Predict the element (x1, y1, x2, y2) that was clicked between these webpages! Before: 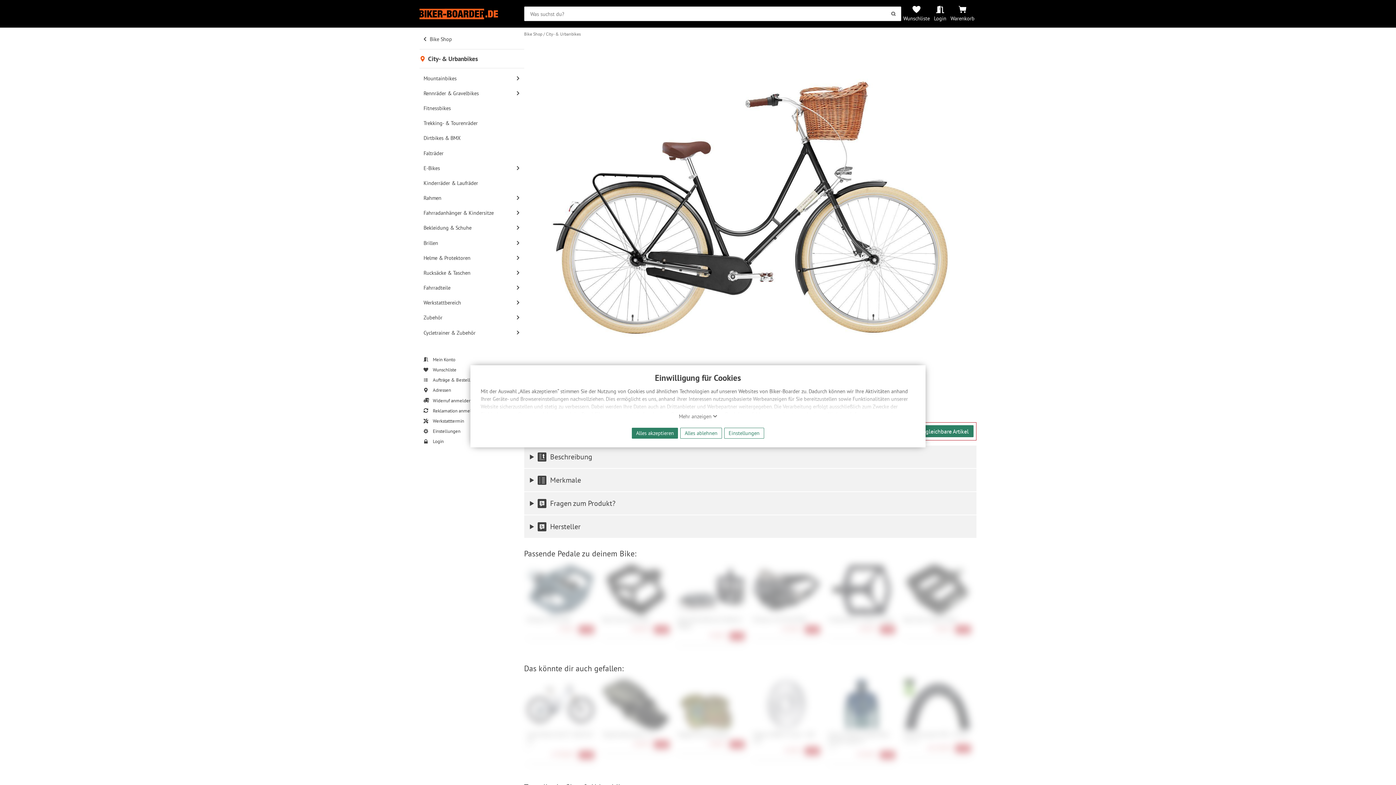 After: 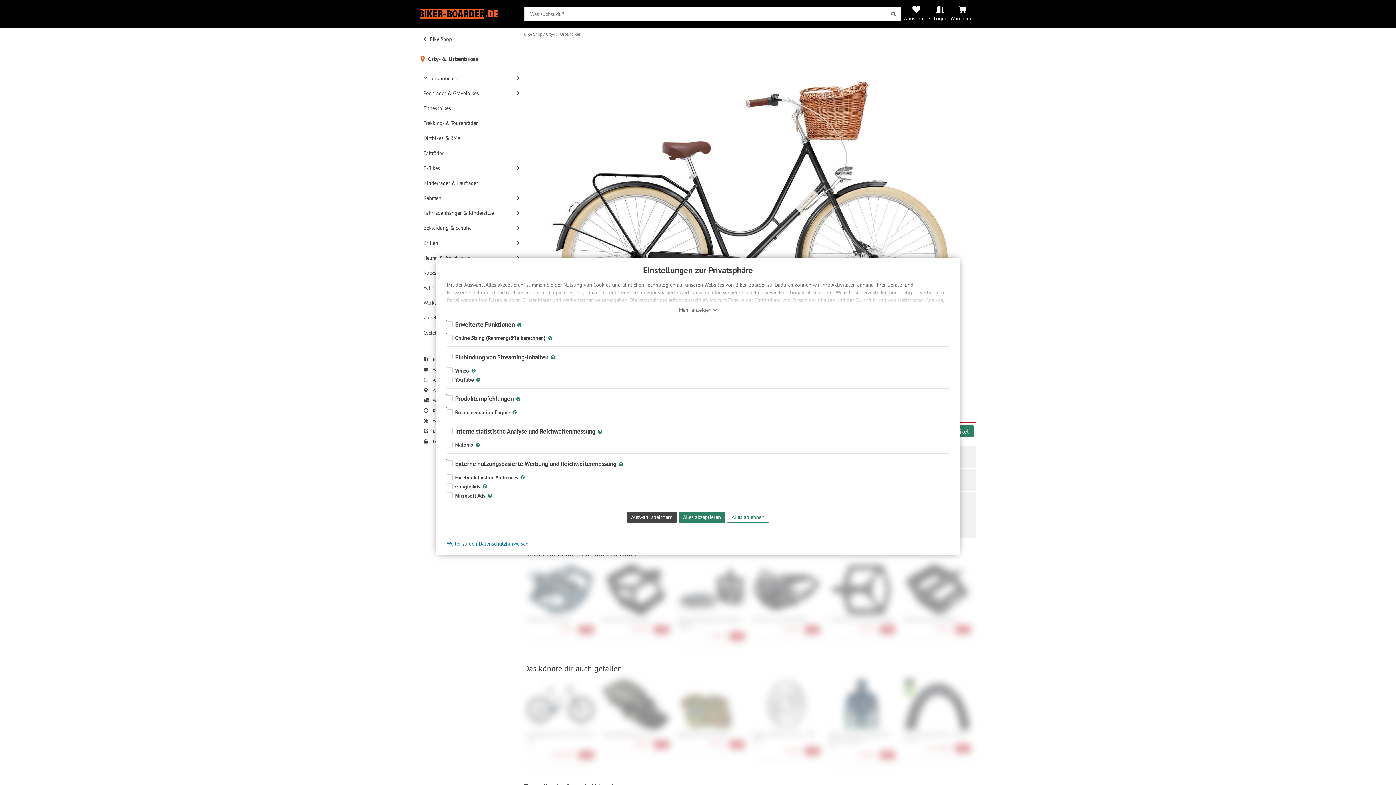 Action: label: Einstellungen bbox: (724, 428, 764, 438)